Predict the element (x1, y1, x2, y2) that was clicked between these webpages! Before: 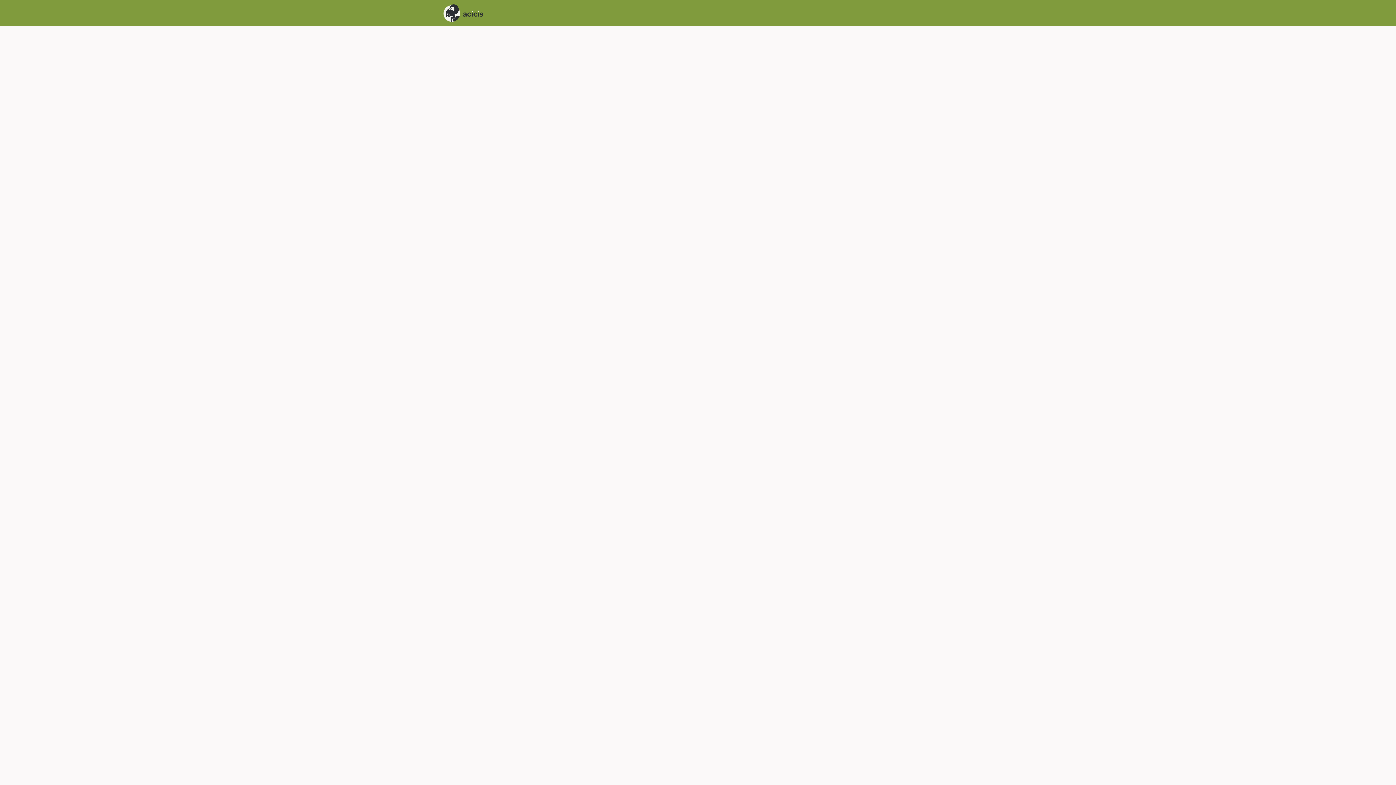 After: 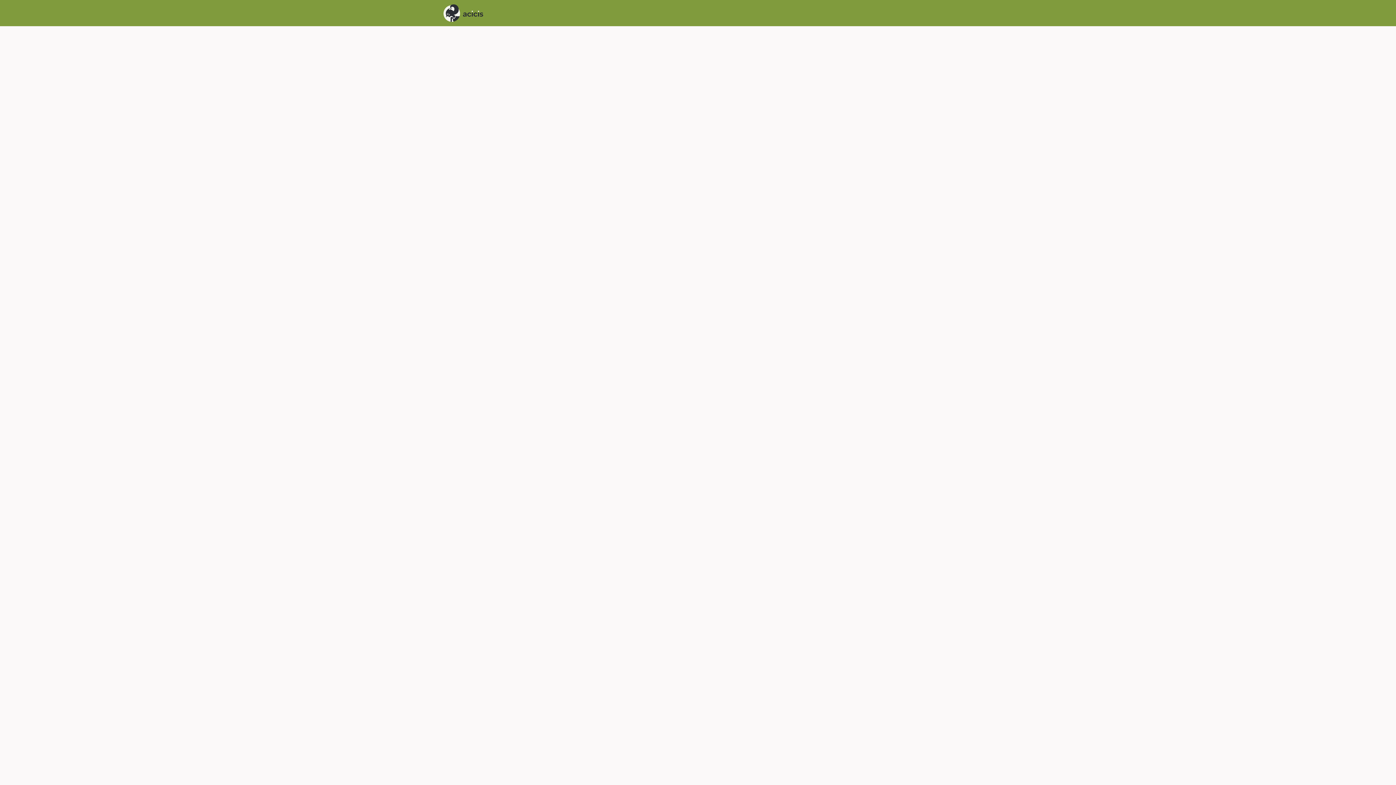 Action: bbox: (540, 0, 562, 26) label: News